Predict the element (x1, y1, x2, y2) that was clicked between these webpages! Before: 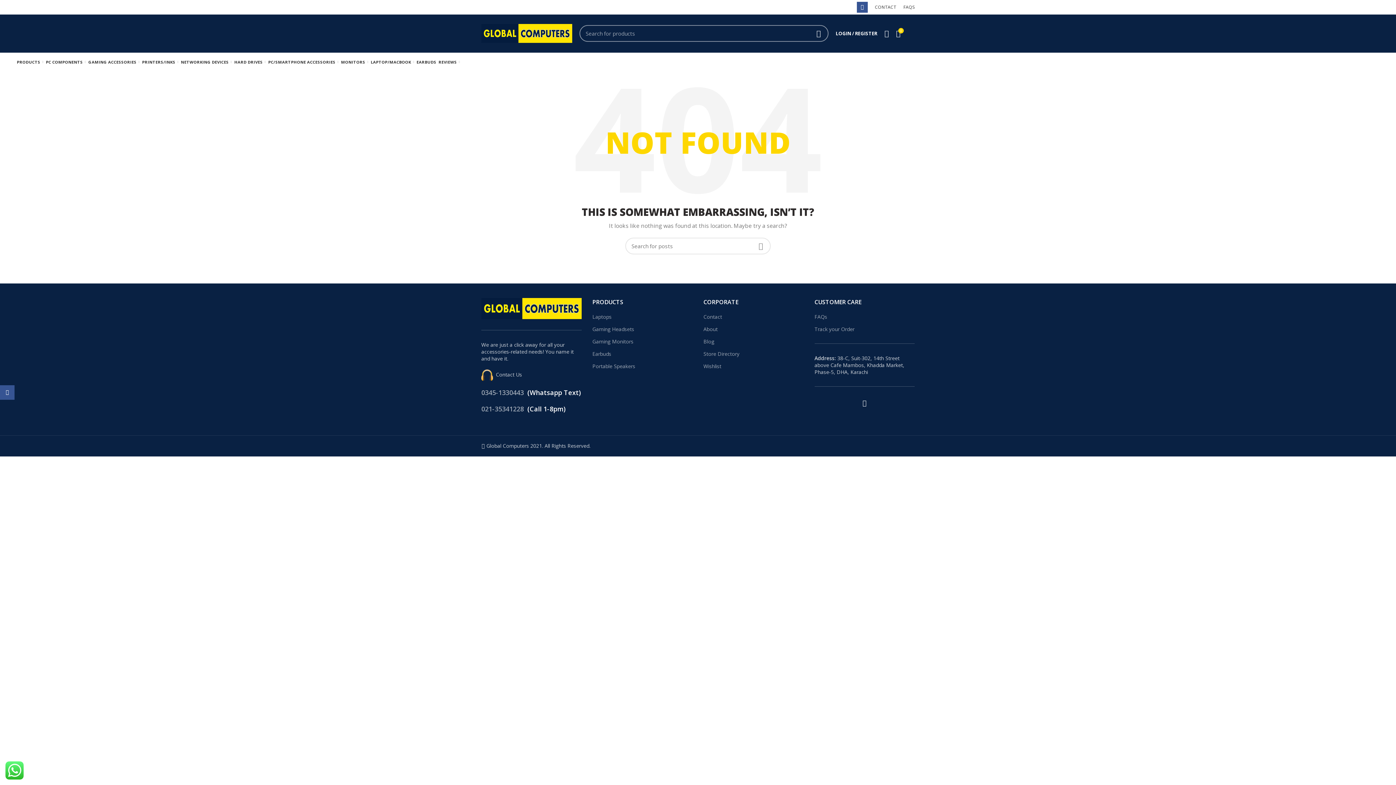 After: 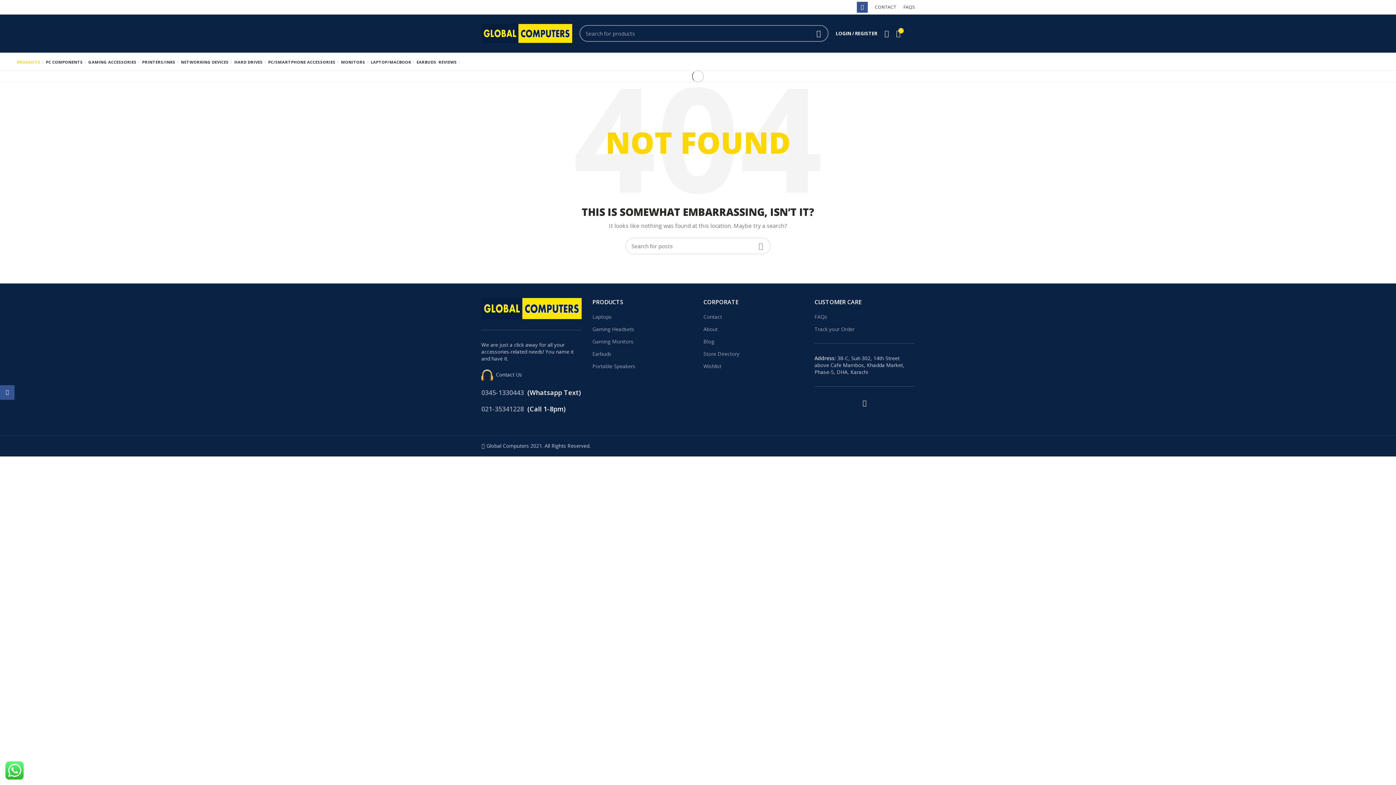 Action: bbox: (15, 52, 44, 70) label: PRODUCTS